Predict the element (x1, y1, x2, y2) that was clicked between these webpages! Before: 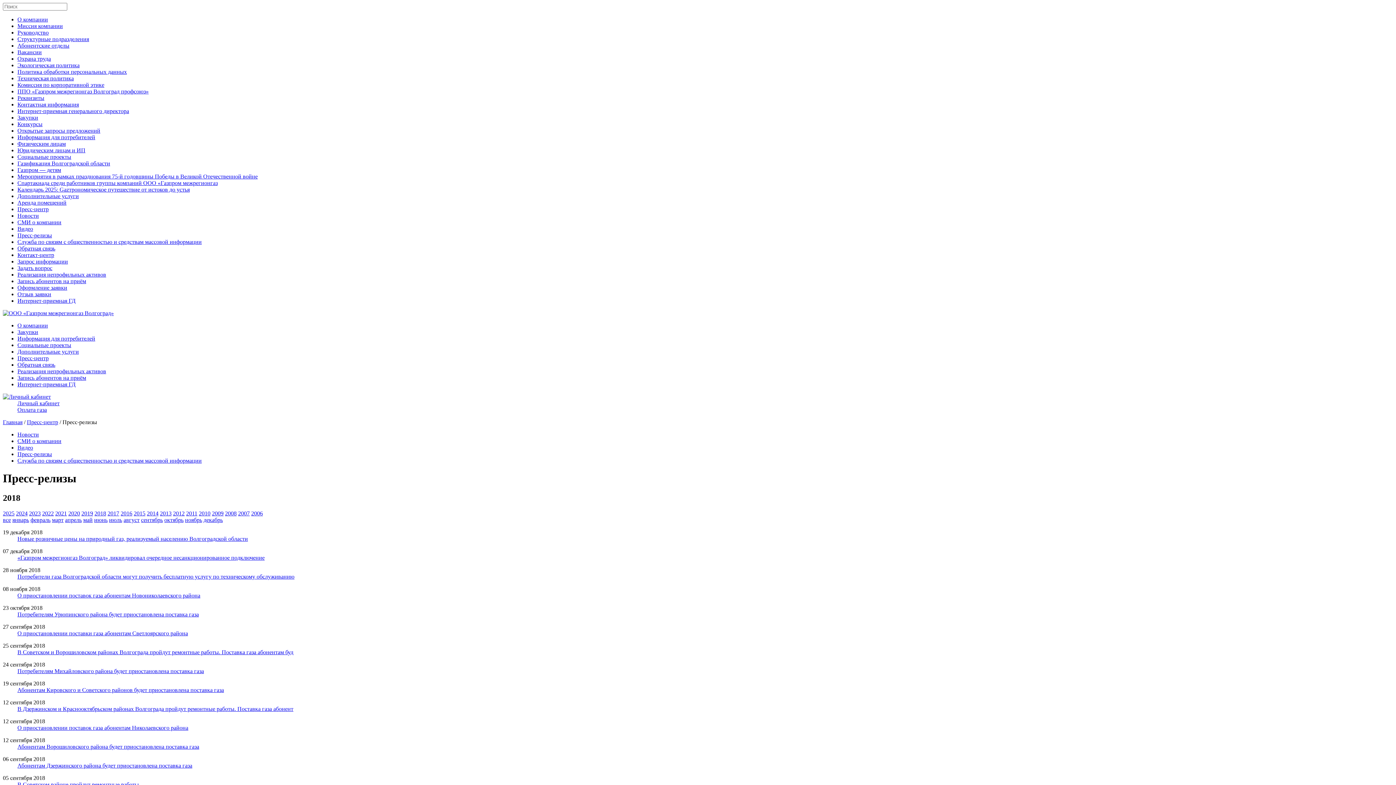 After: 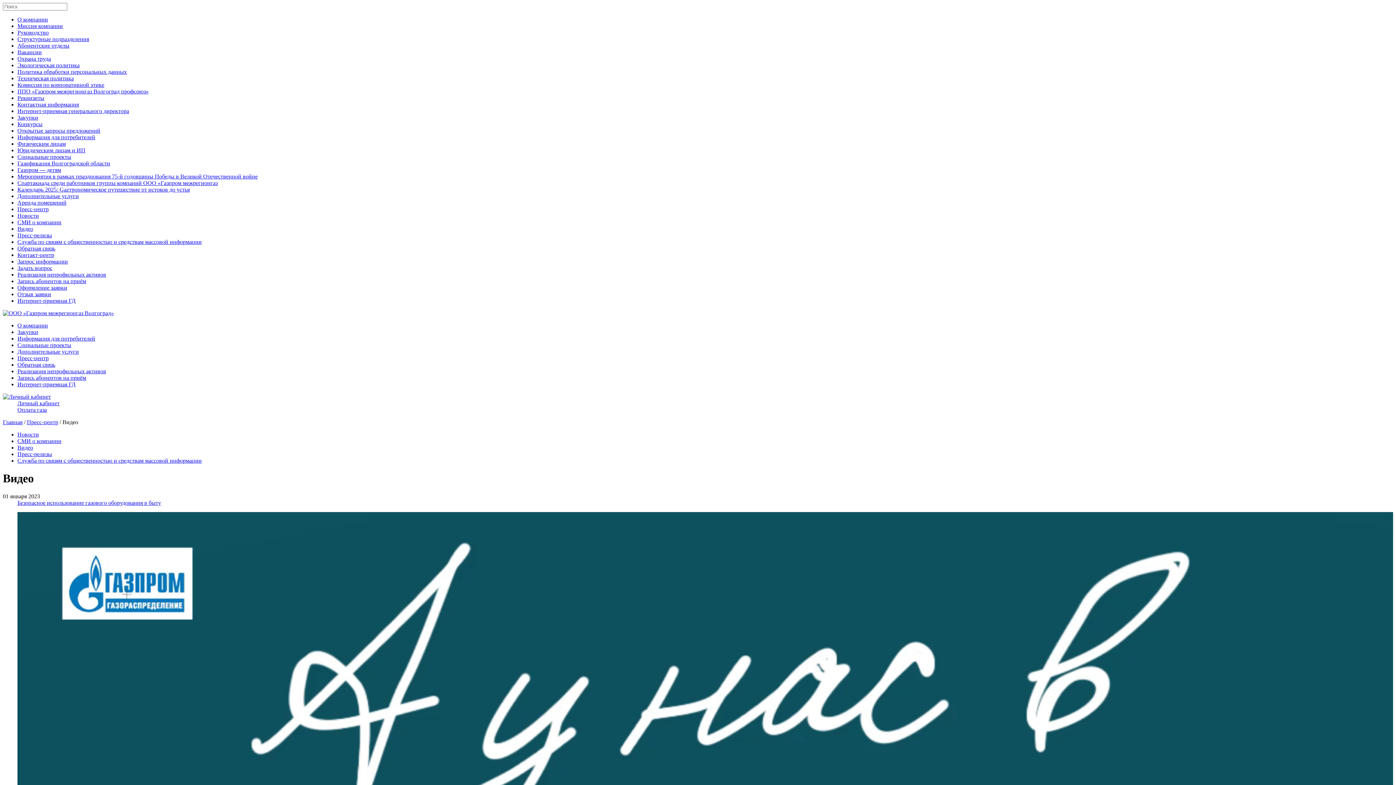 Action: label: Видео bbox: (17, 225, 33, 232)